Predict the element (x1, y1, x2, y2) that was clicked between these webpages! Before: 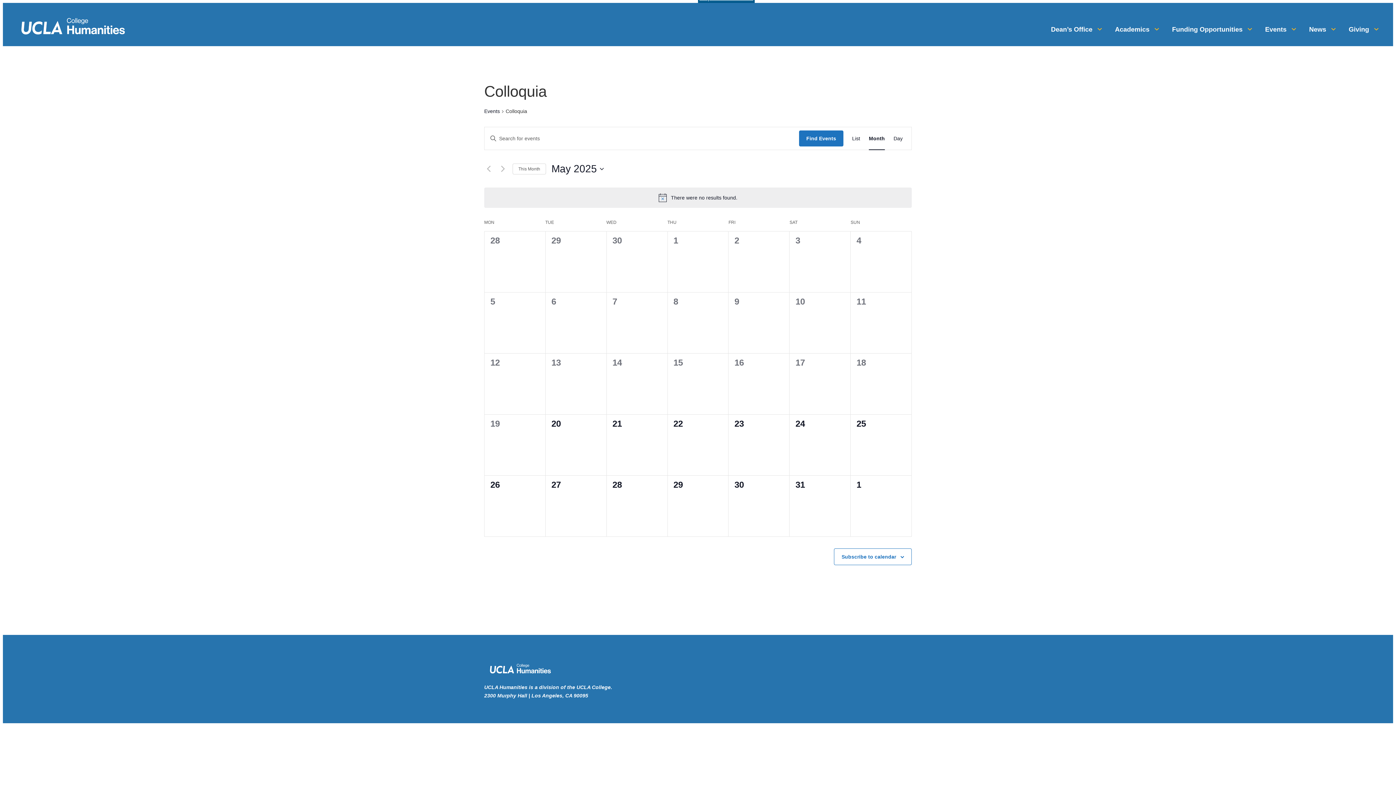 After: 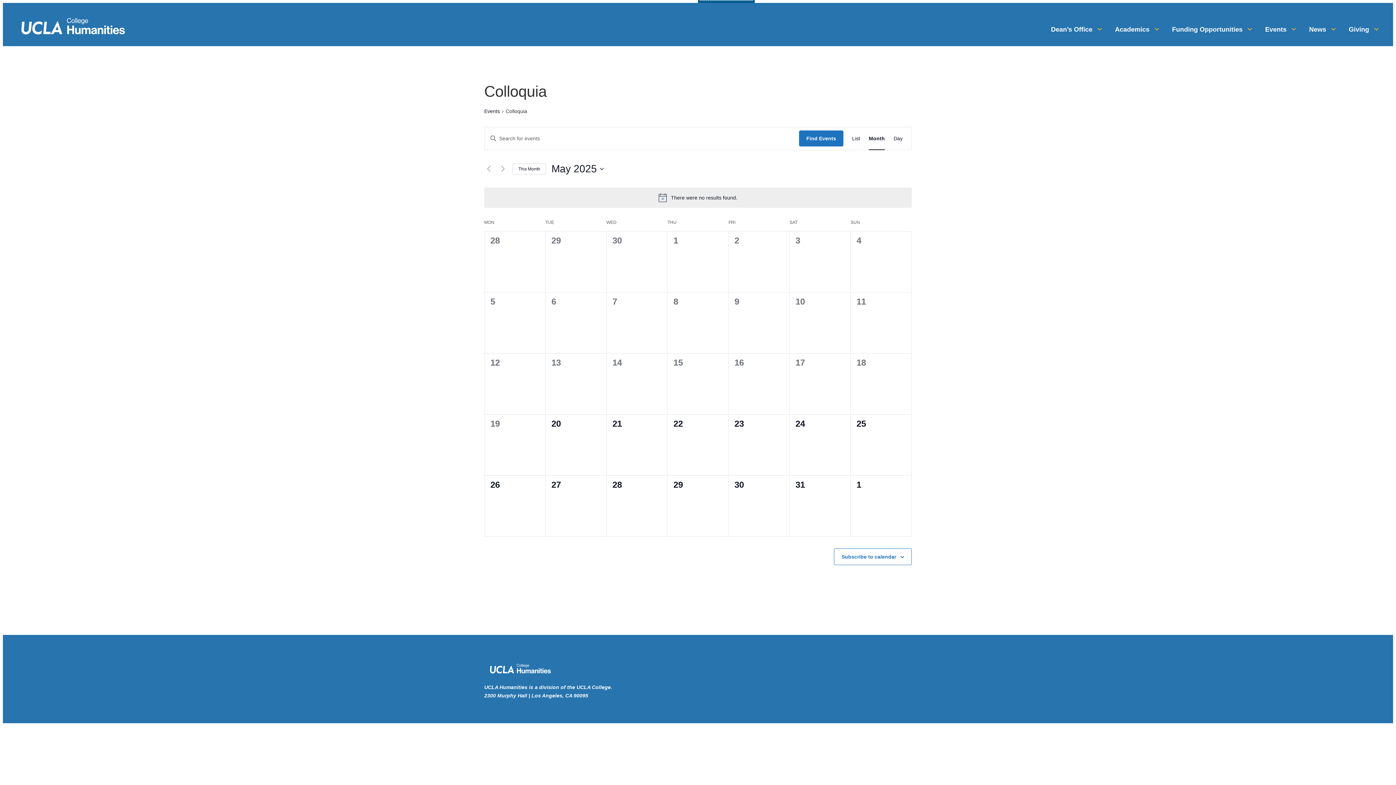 Action: bbox: (512, 163, 546, 174) label: Click to select the current month